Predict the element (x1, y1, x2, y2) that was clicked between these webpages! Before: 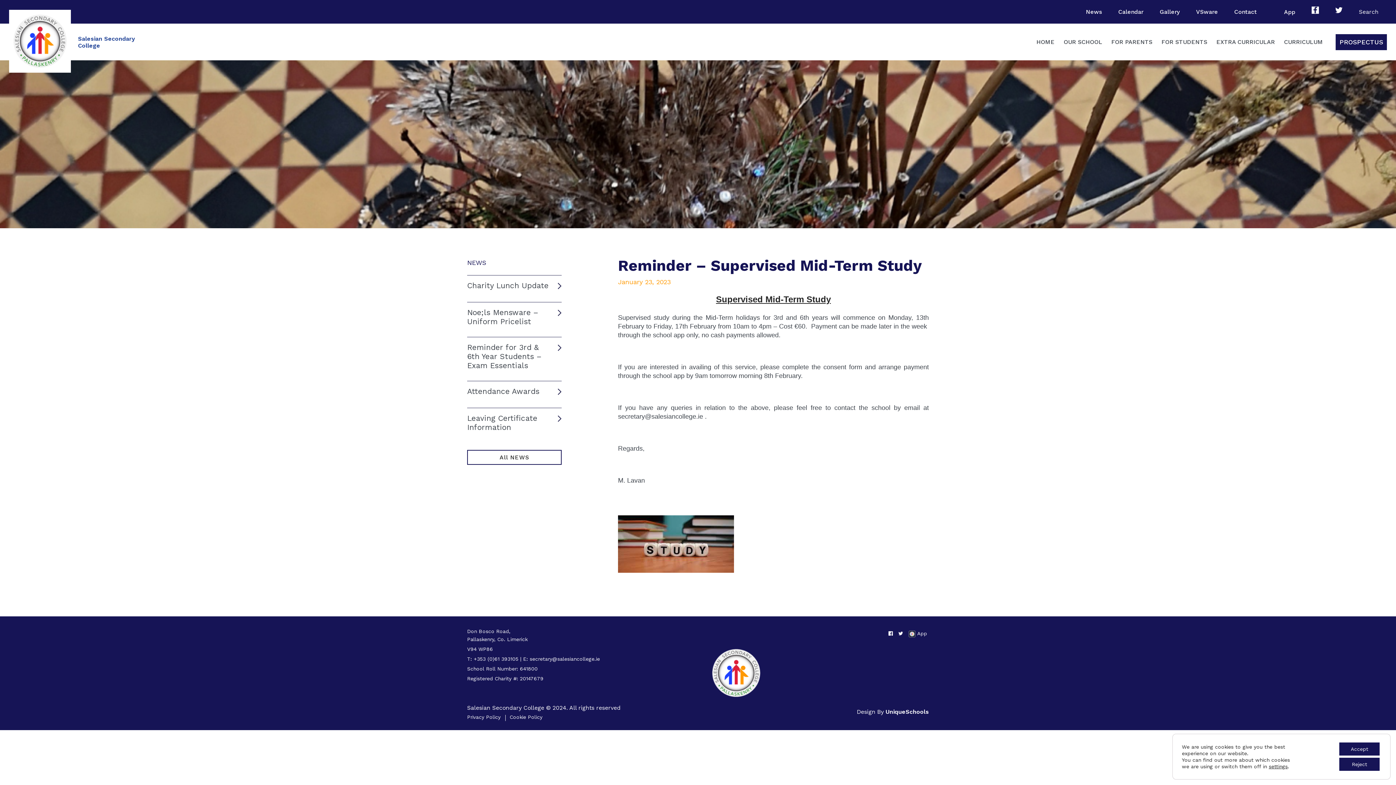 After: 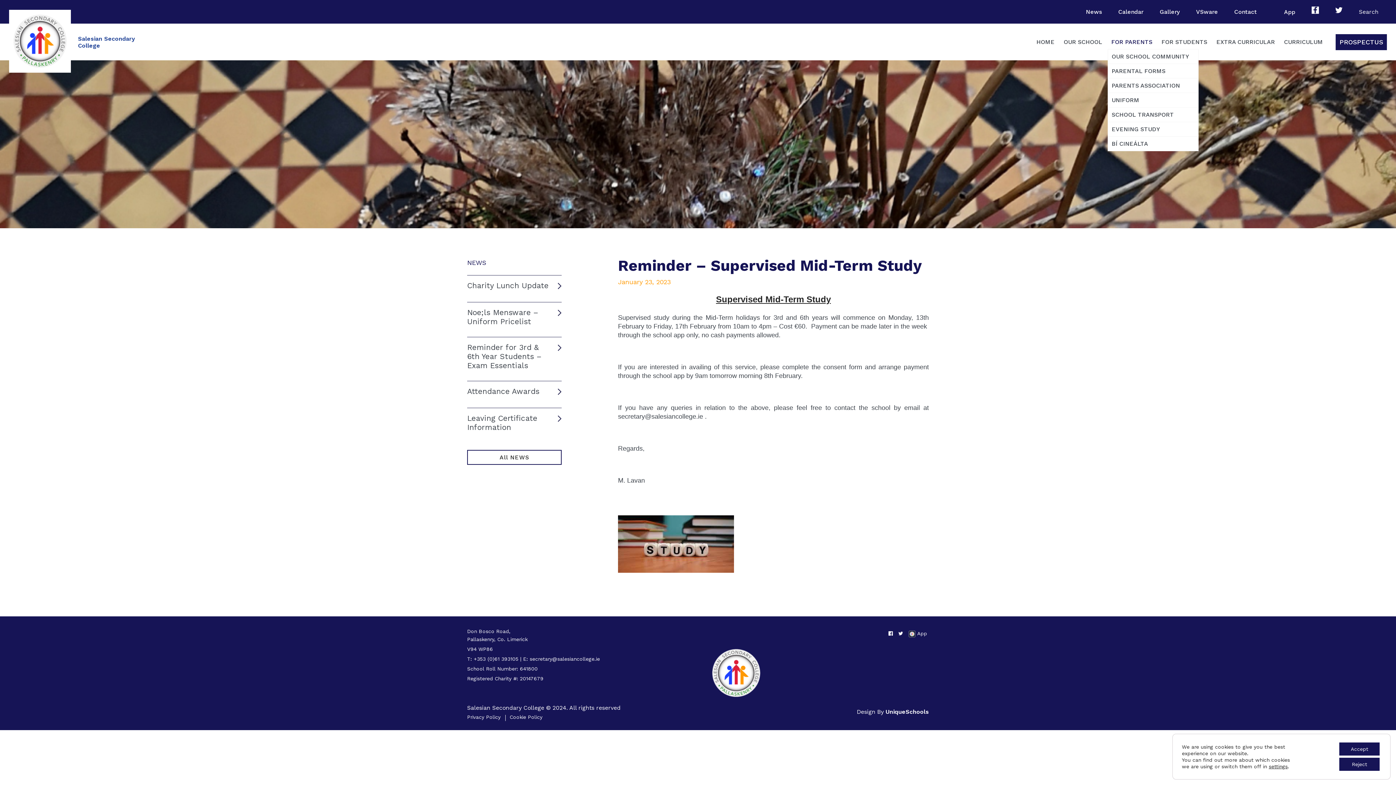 Action: label: FOR PARENTS bbox: (1108, 35, 1156, 49)